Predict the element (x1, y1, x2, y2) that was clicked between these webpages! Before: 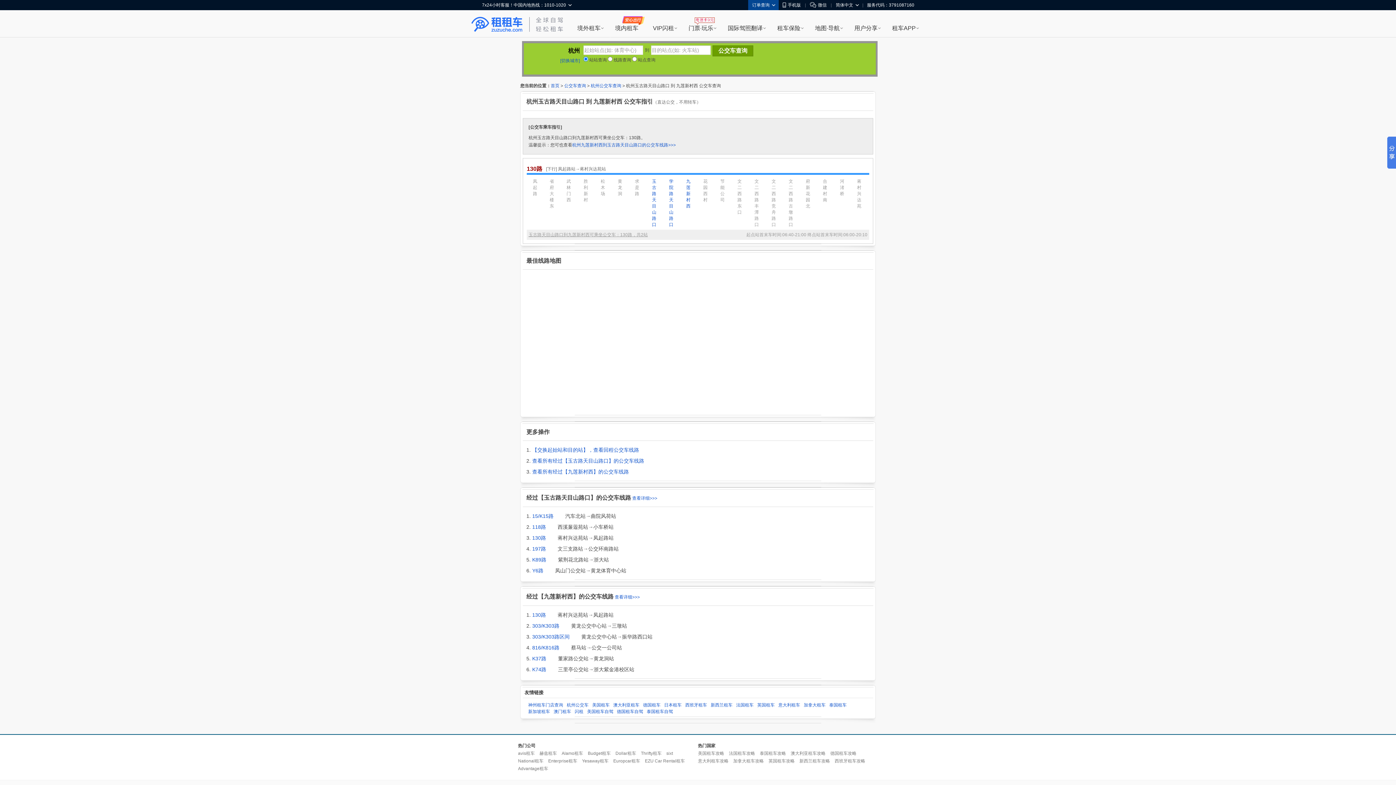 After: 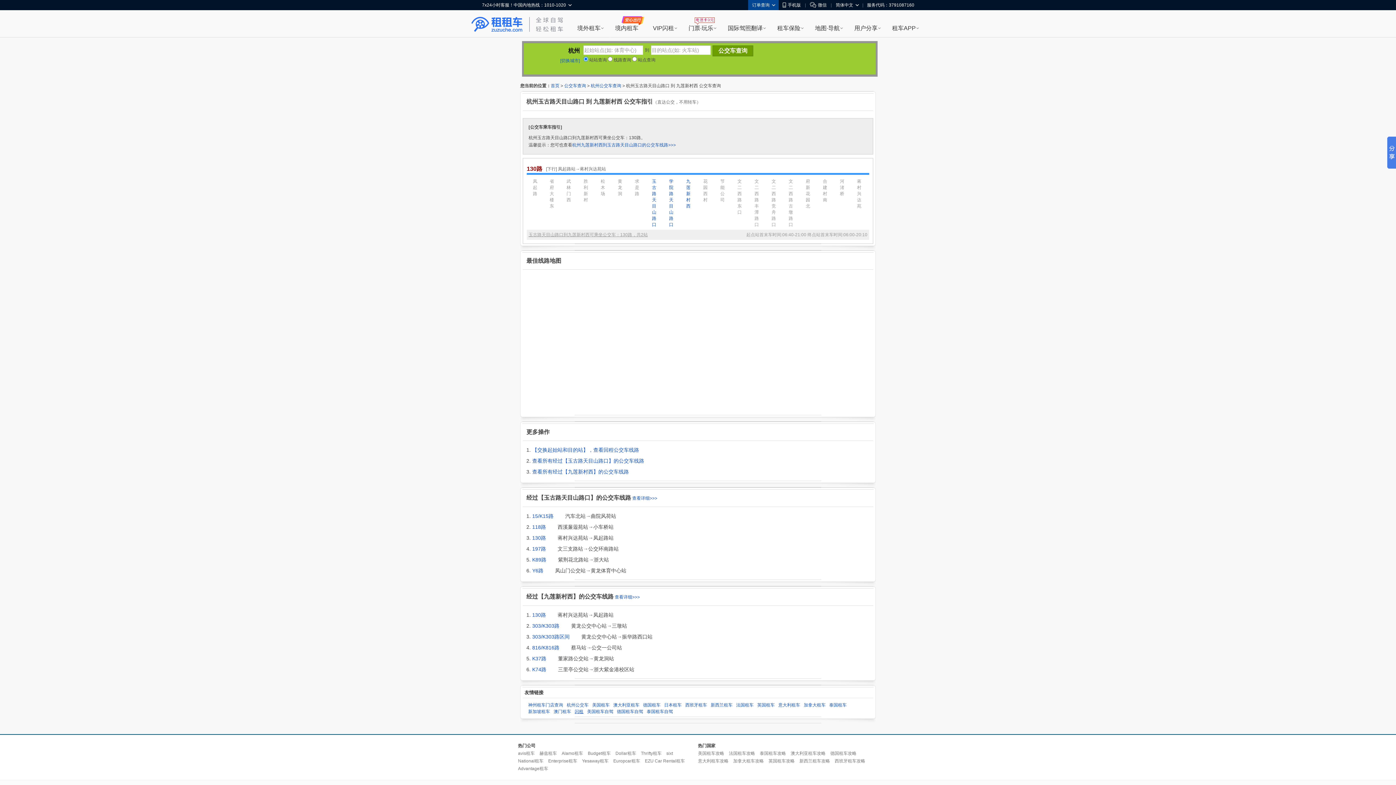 Action: bbox: (574, 709, 583, 714) label: 闪租